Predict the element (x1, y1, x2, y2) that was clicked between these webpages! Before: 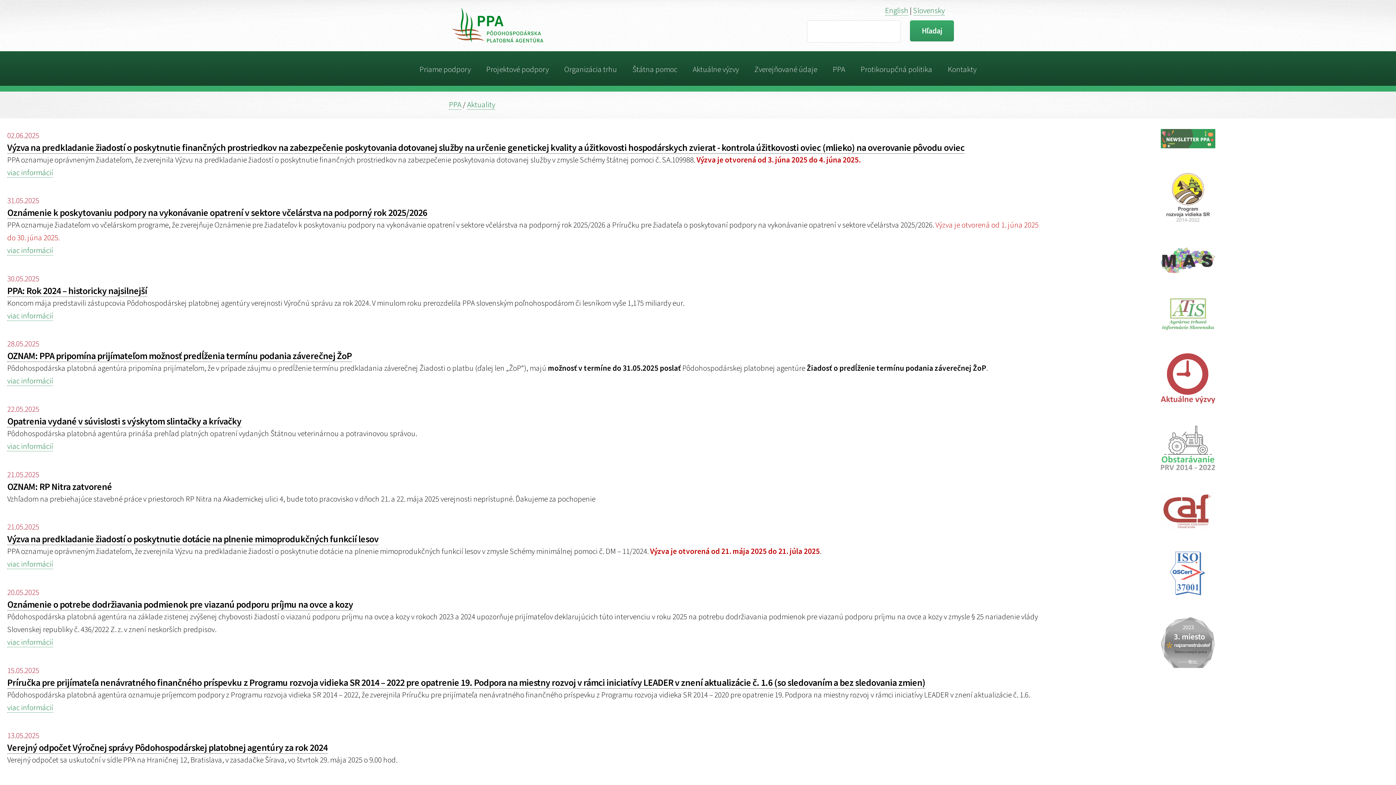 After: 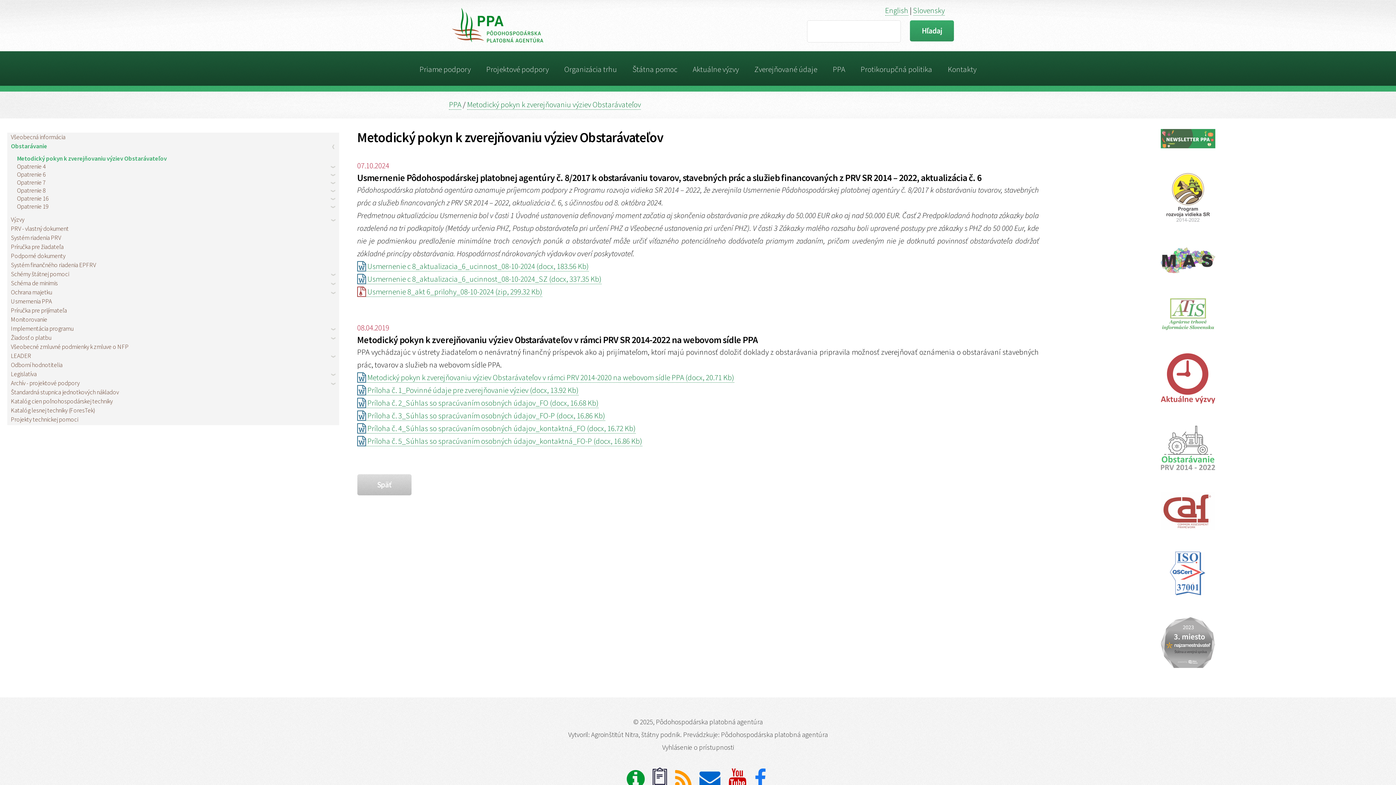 Action: bbox: (1160, 463, 1215, 472)